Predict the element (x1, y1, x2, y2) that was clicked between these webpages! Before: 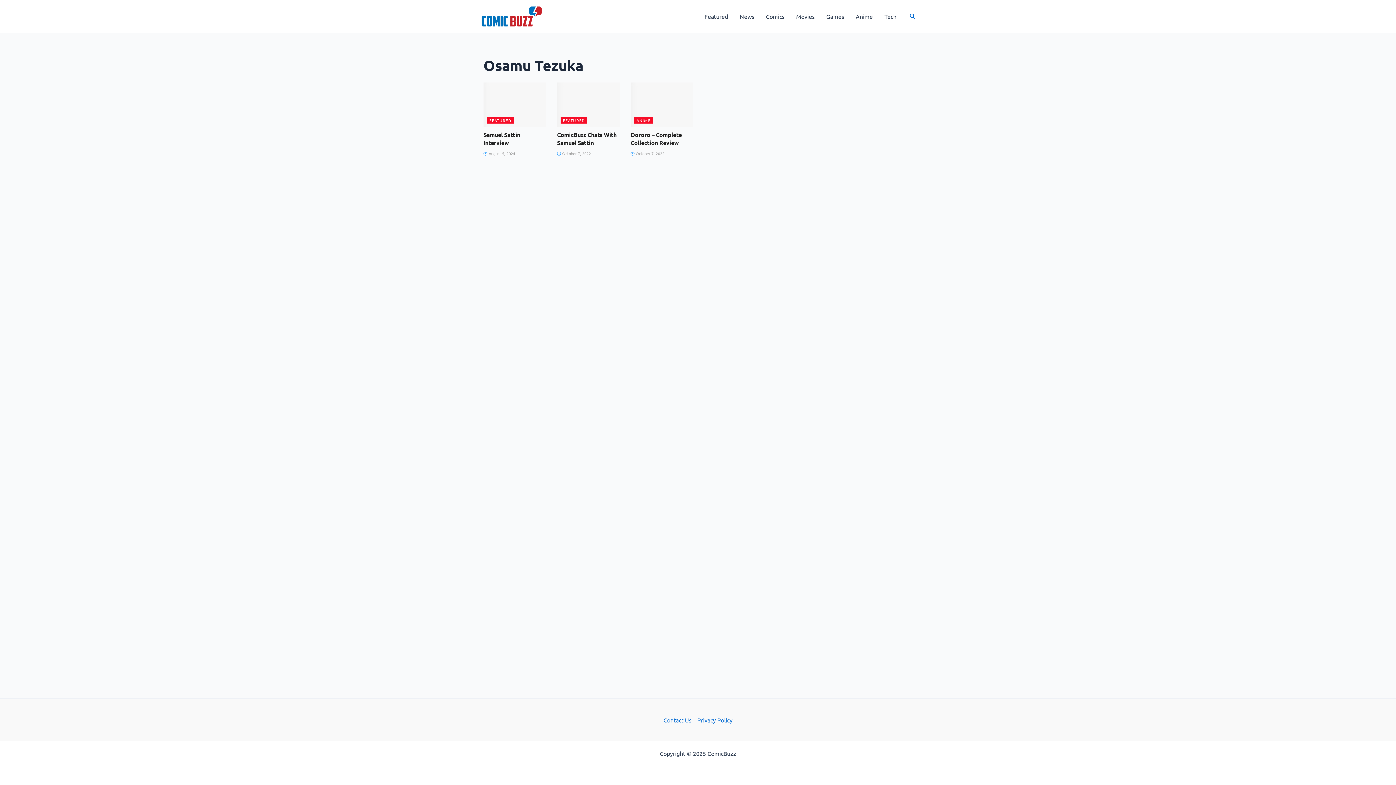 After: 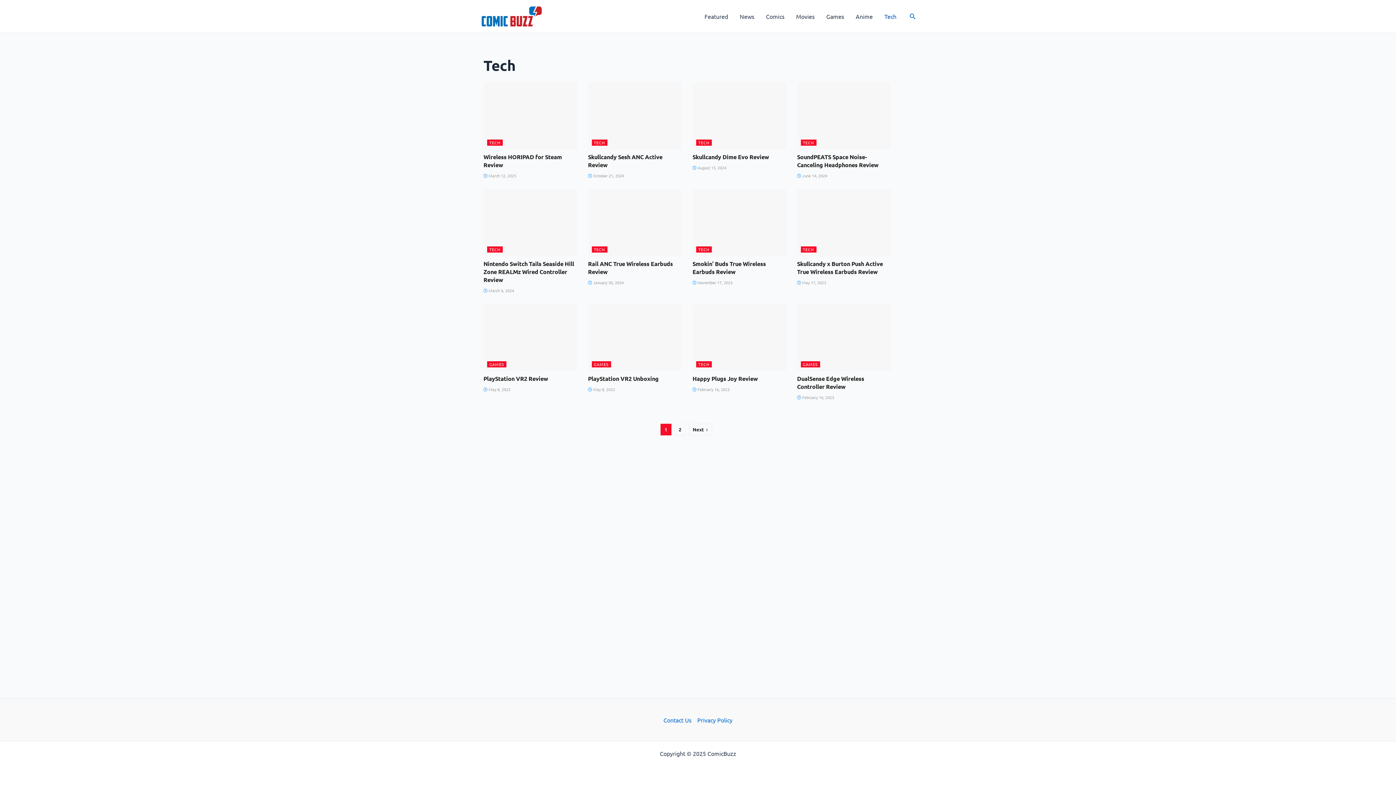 Action: bbox: (878, 1, 902, 30) label: Tech